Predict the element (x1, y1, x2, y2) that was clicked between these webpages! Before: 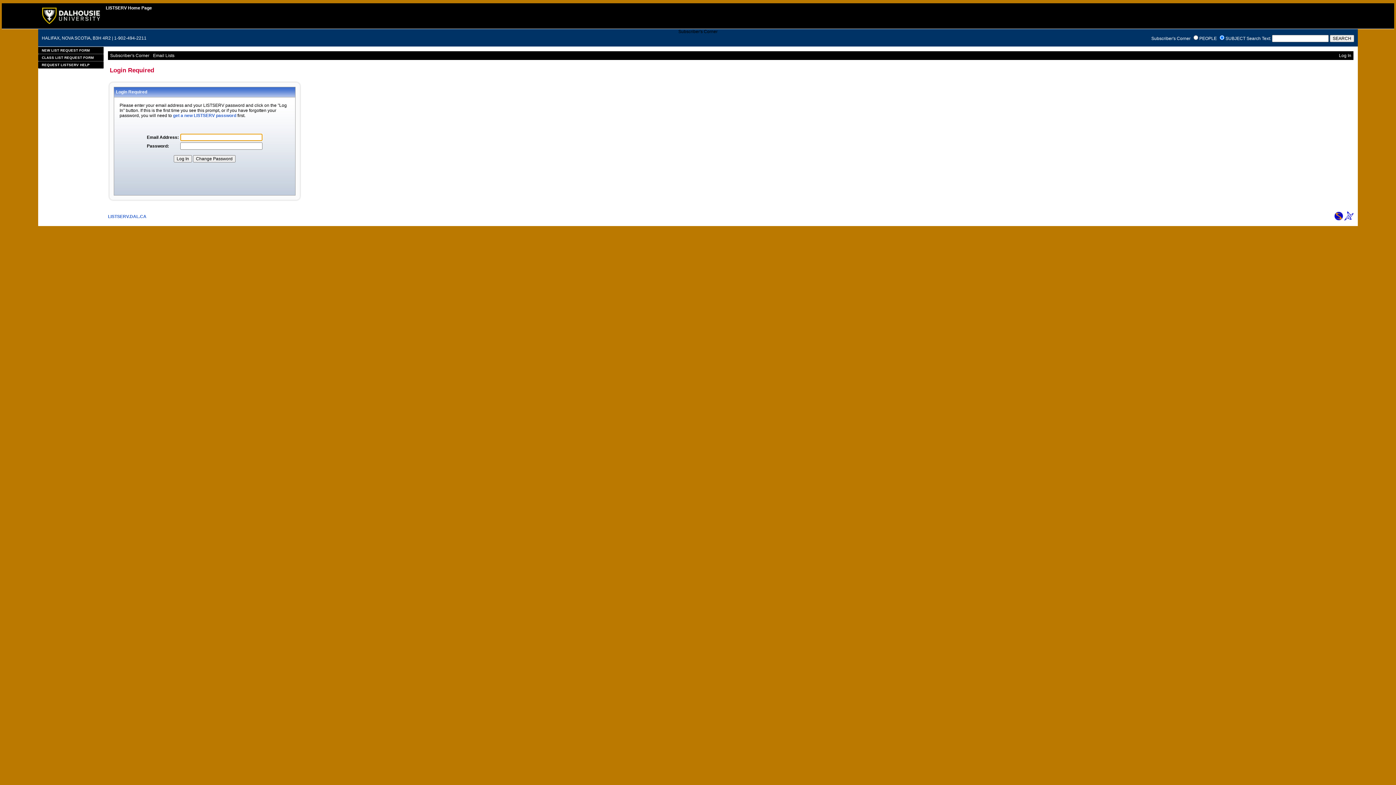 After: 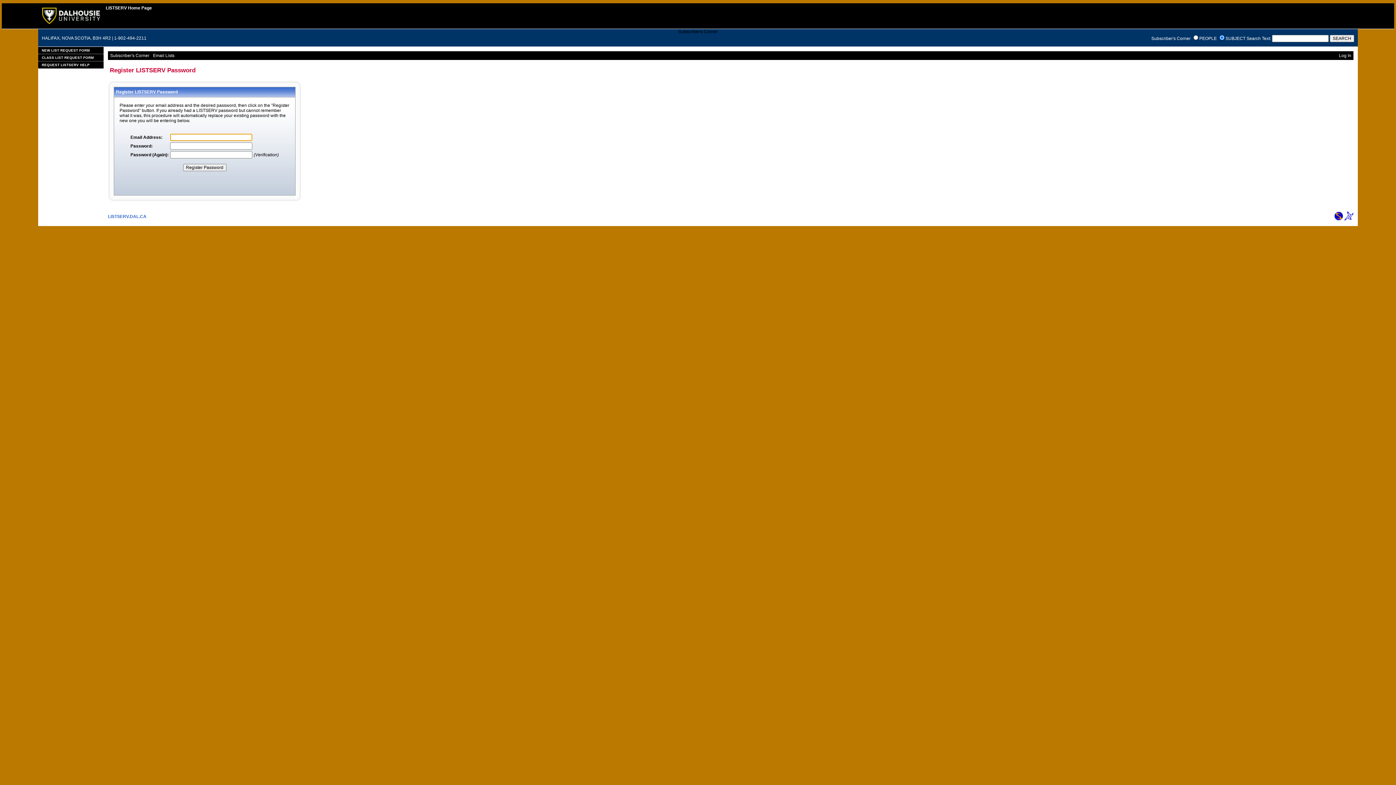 Action: label: get a new LISTSERV password bbox: (173, 113, 236, 118)